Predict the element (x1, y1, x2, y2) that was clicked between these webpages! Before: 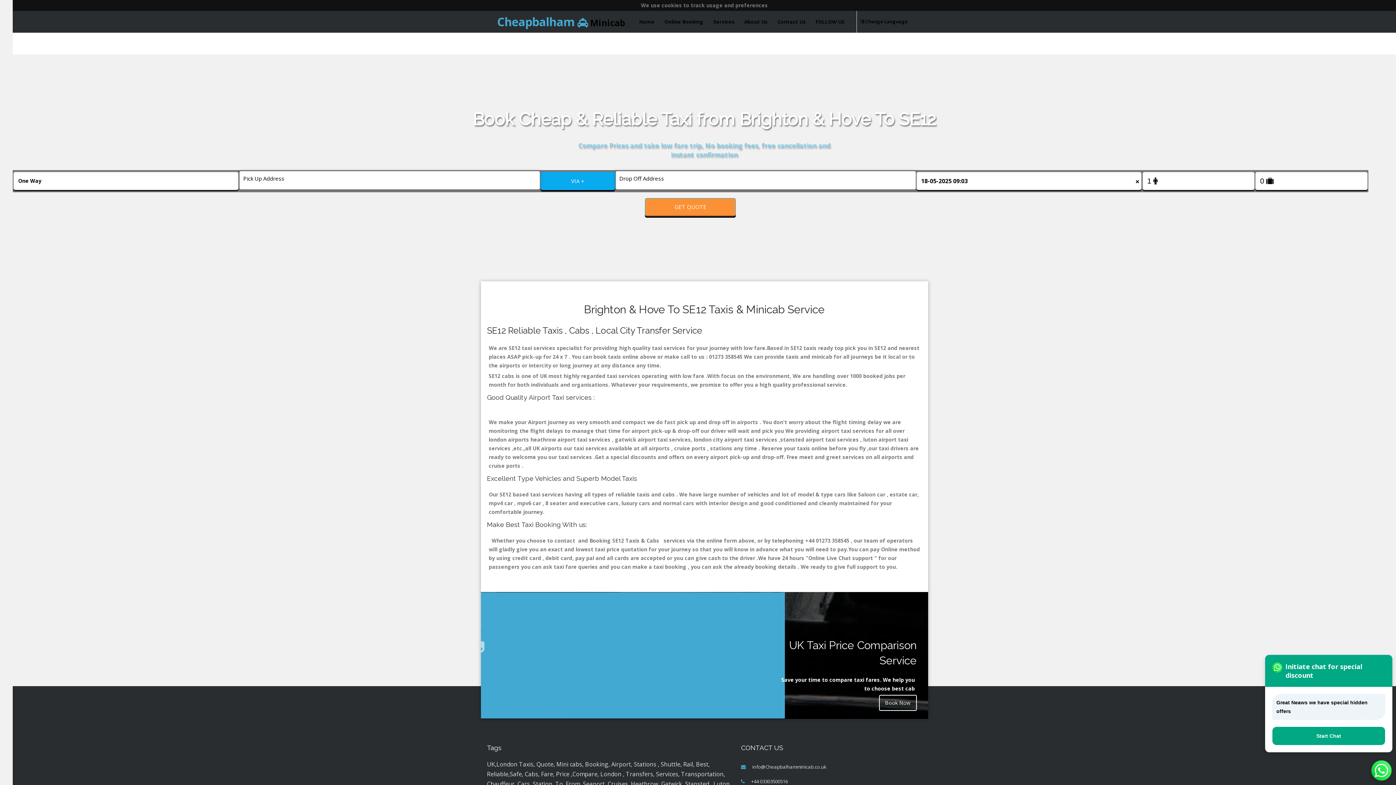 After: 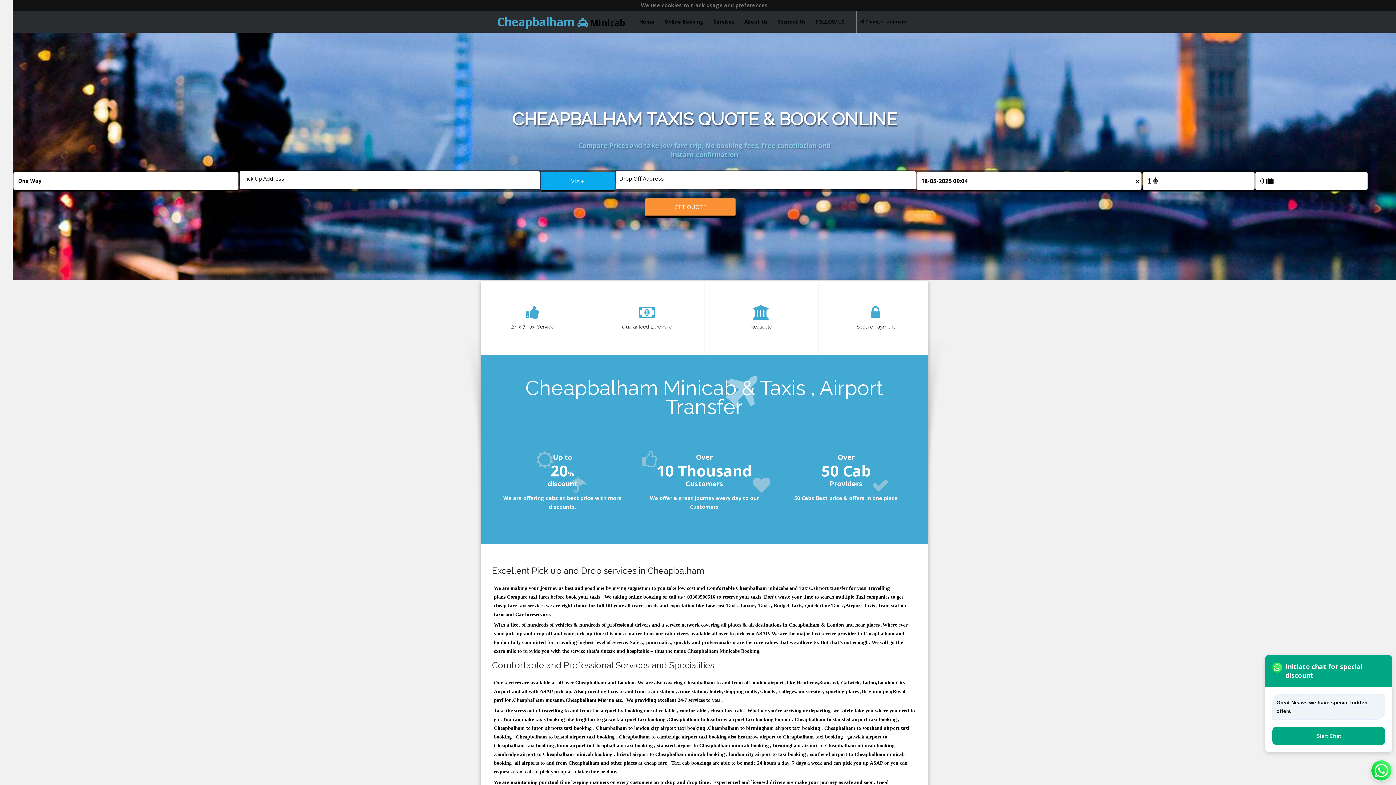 Action: bbox: (709, 10, 739, 32) label: Services